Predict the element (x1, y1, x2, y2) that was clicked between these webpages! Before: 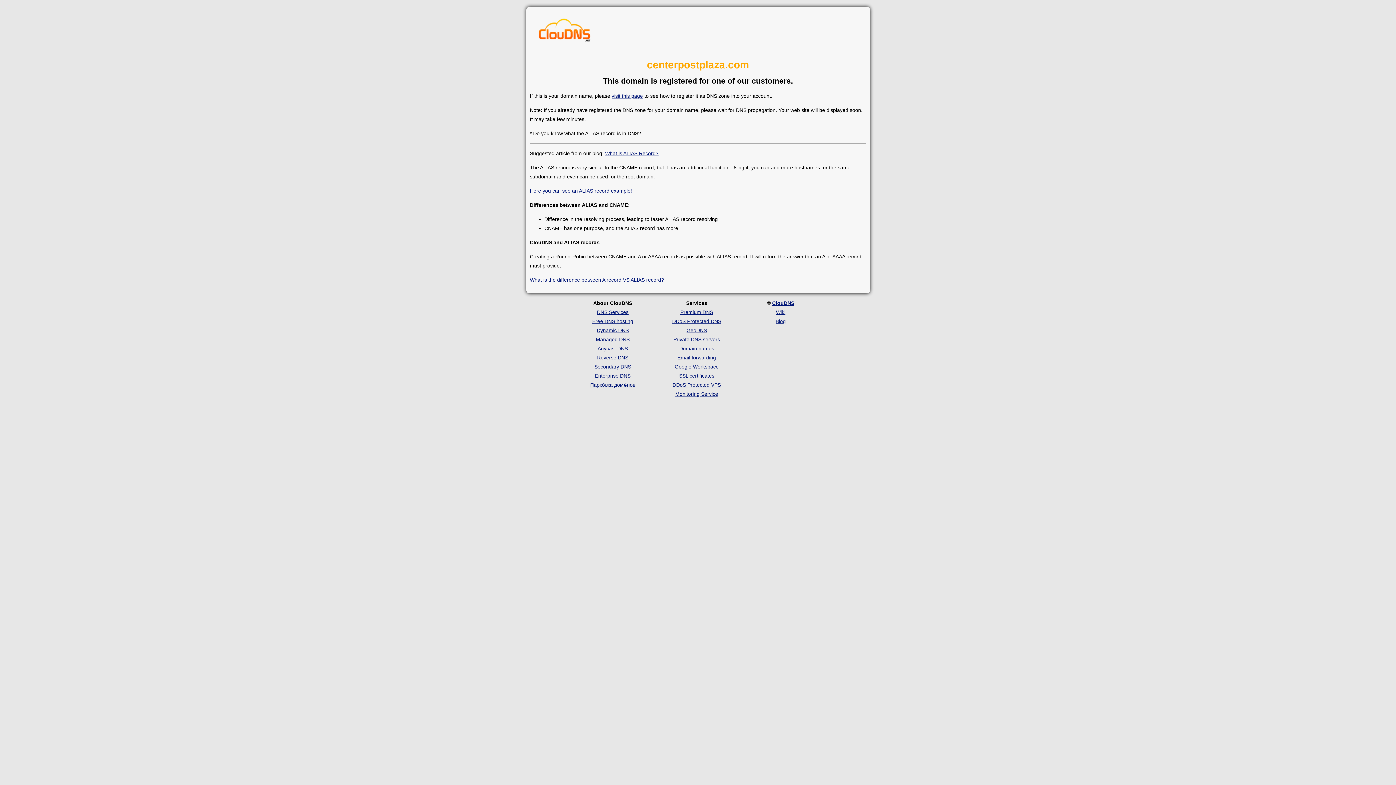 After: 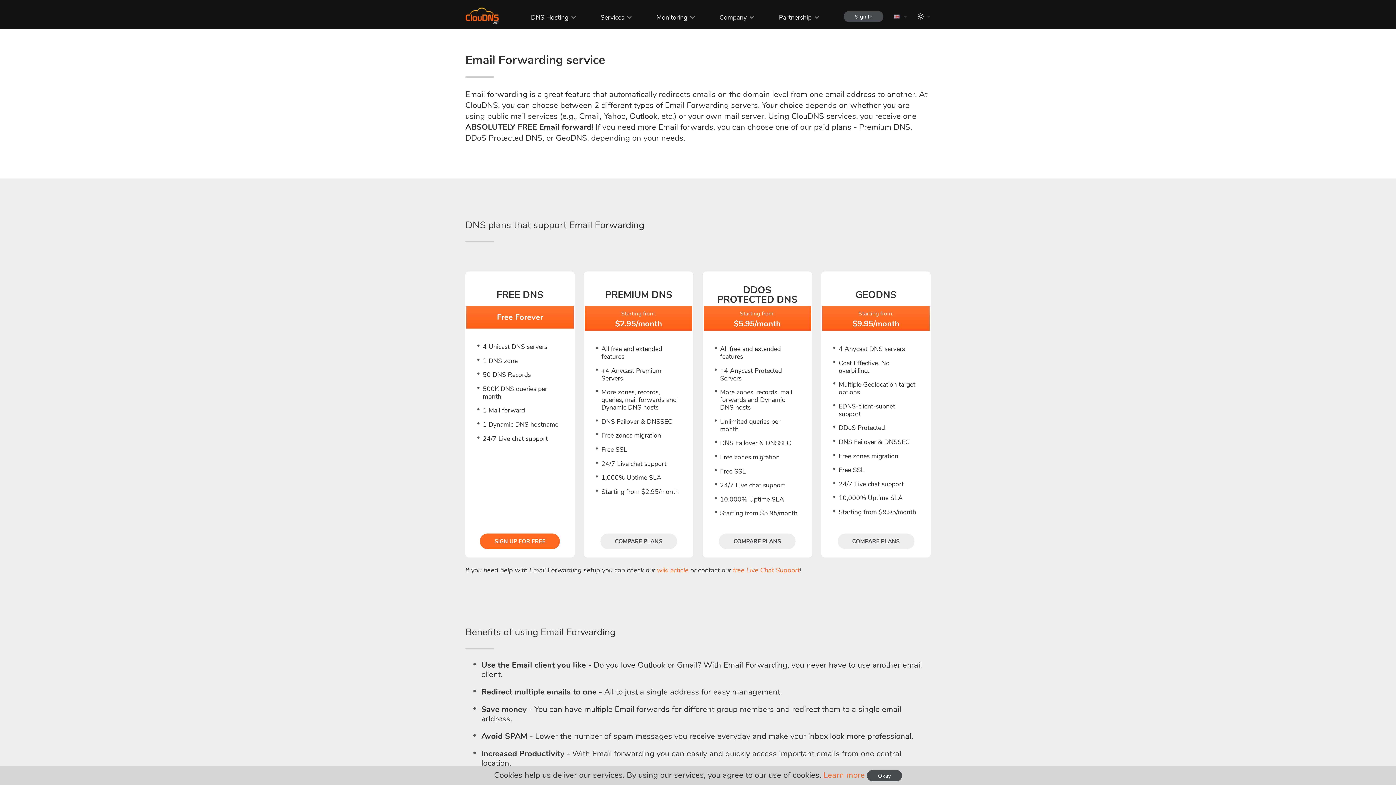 Action: label: Email forwarding bbox: (677, 354, 716, 360)